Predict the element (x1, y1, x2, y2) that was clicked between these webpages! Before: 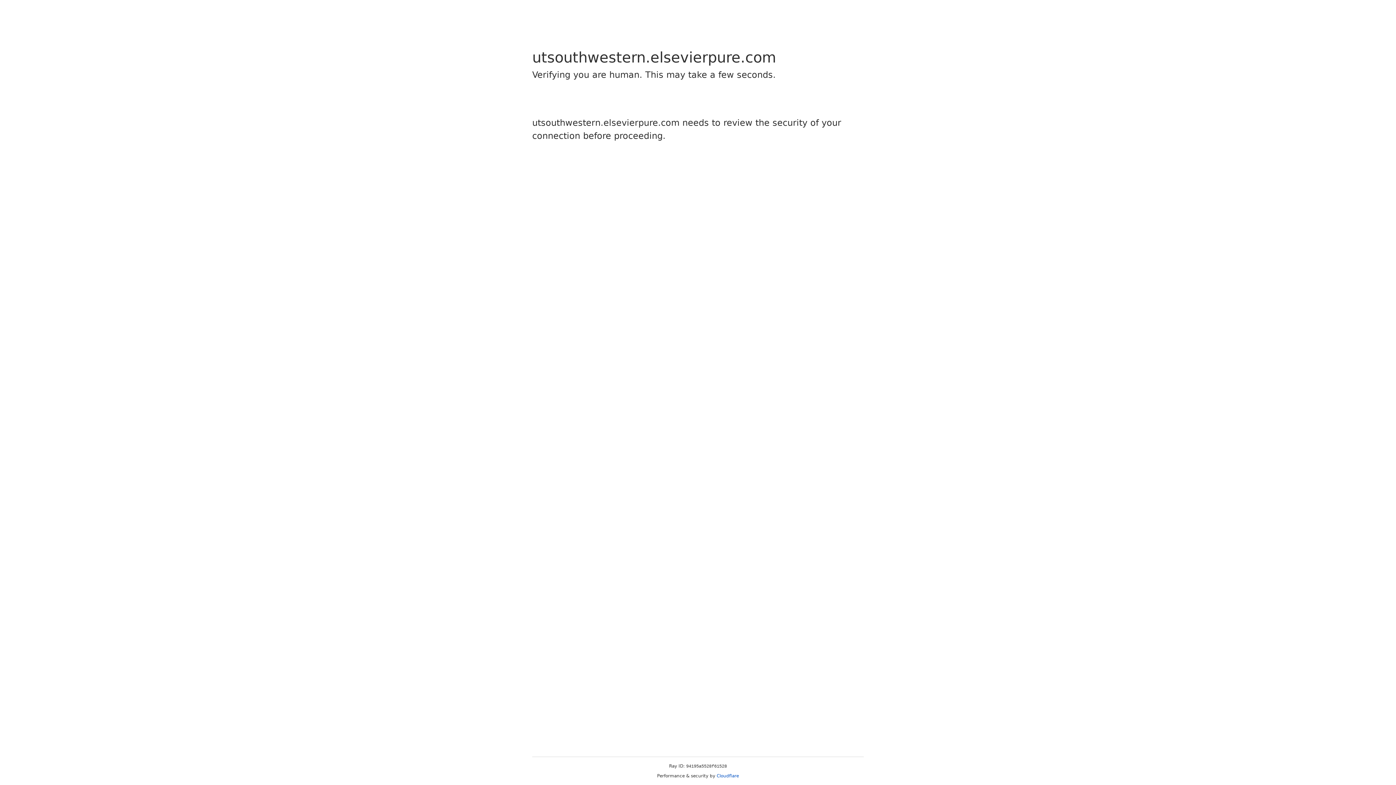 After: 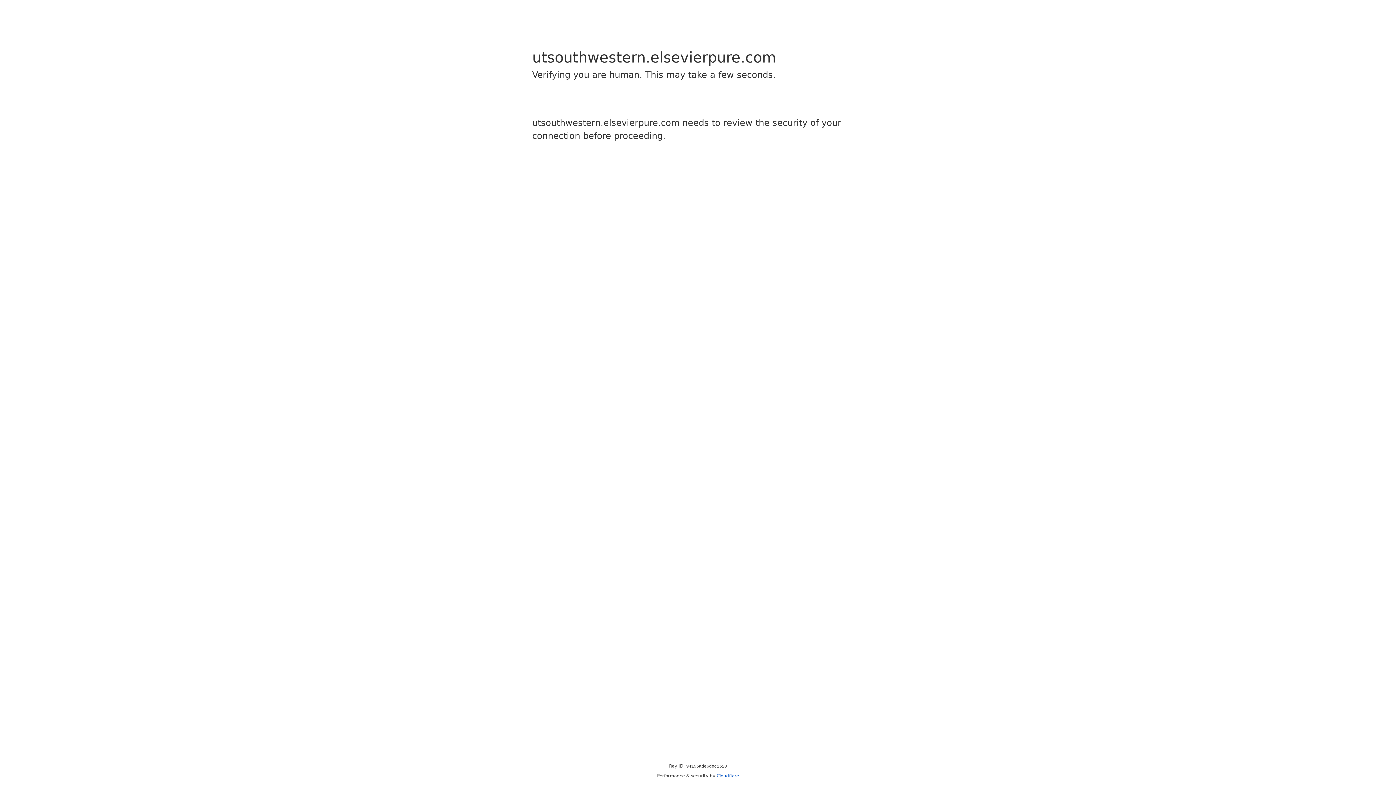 Action: bbox: (716, 773, 739, 778) label: Cloudflare